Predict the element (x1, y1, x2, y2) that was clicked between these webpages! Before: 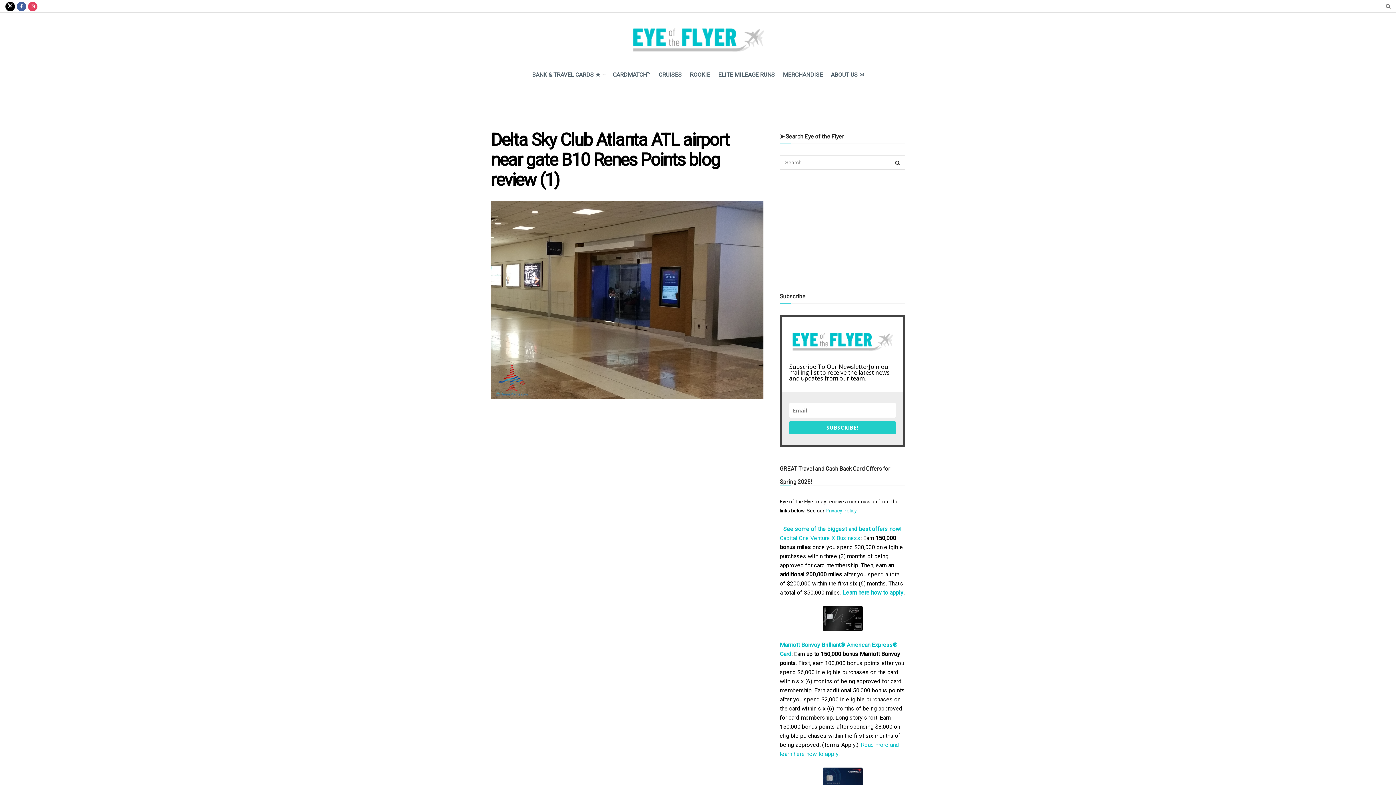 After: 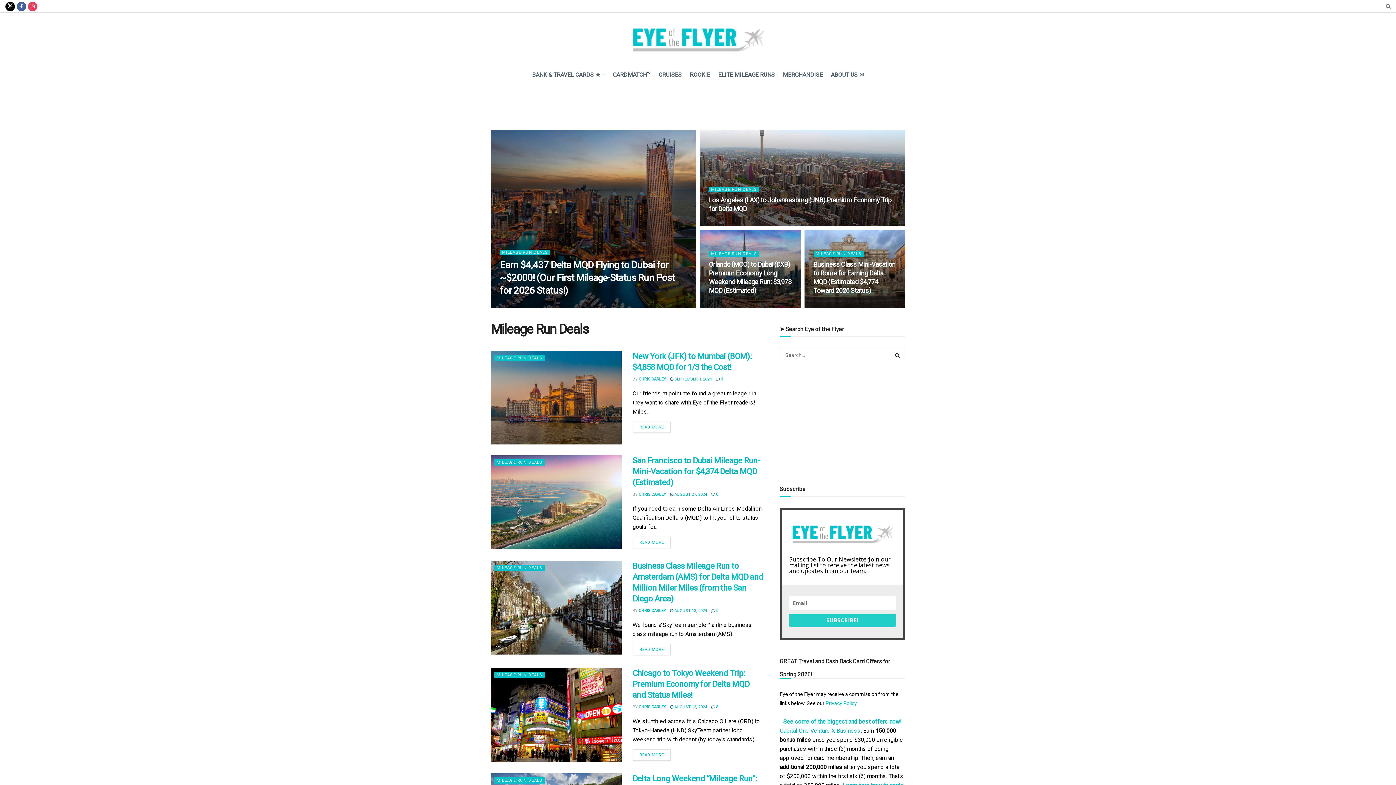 Action: label: ELITE MILEAGE RUNS bbox: (718, 64, 775, 85)